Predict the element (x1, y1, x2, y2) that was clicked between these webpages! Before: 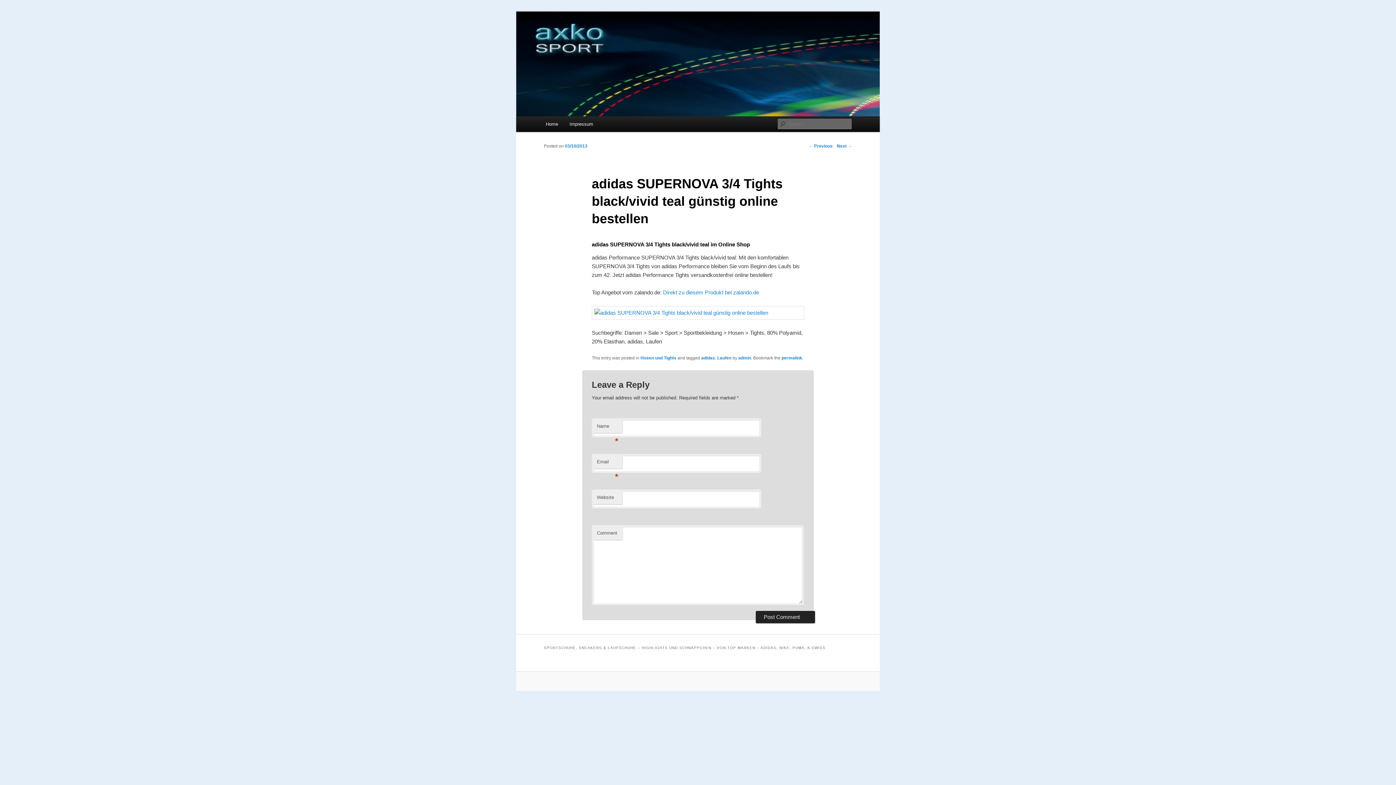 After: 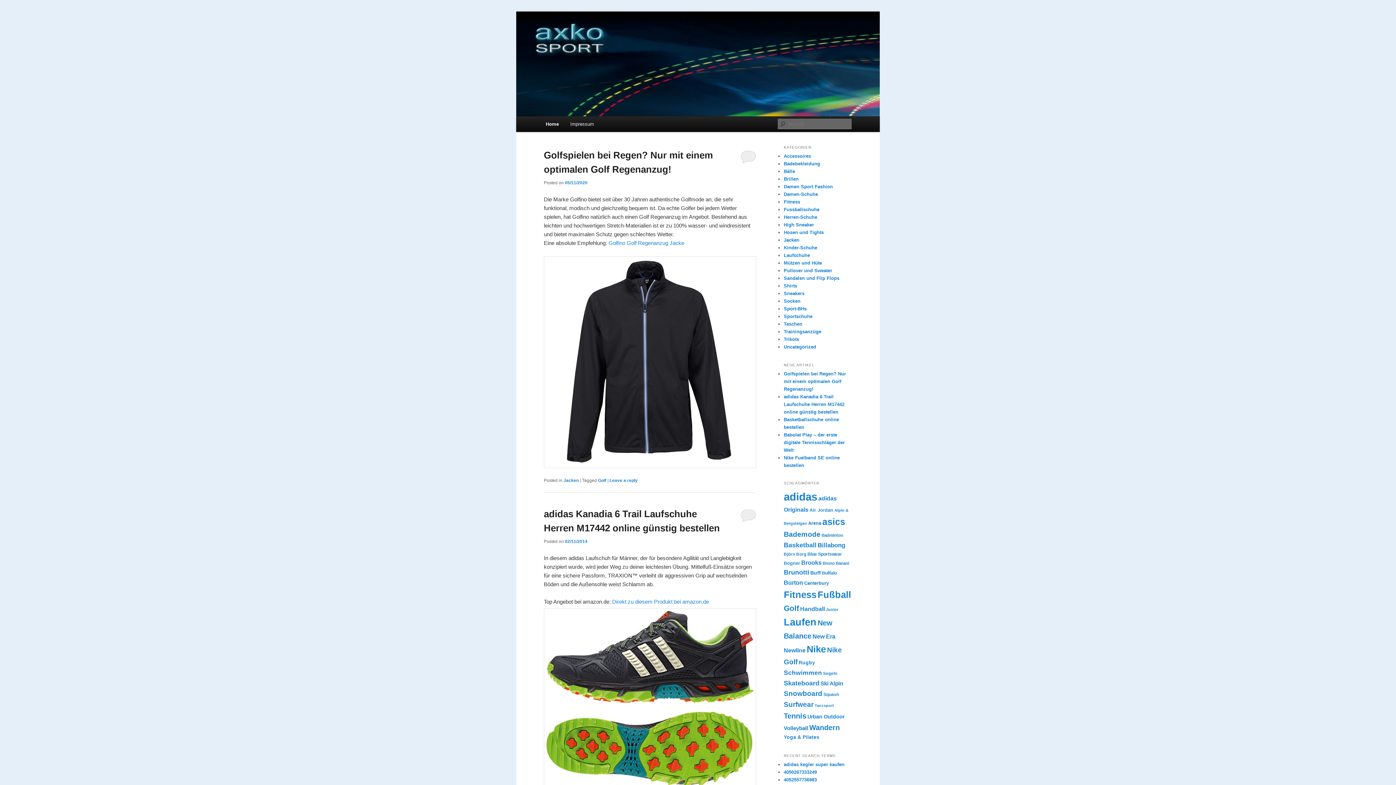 Action: bbox: (516, 108, 880, 114)